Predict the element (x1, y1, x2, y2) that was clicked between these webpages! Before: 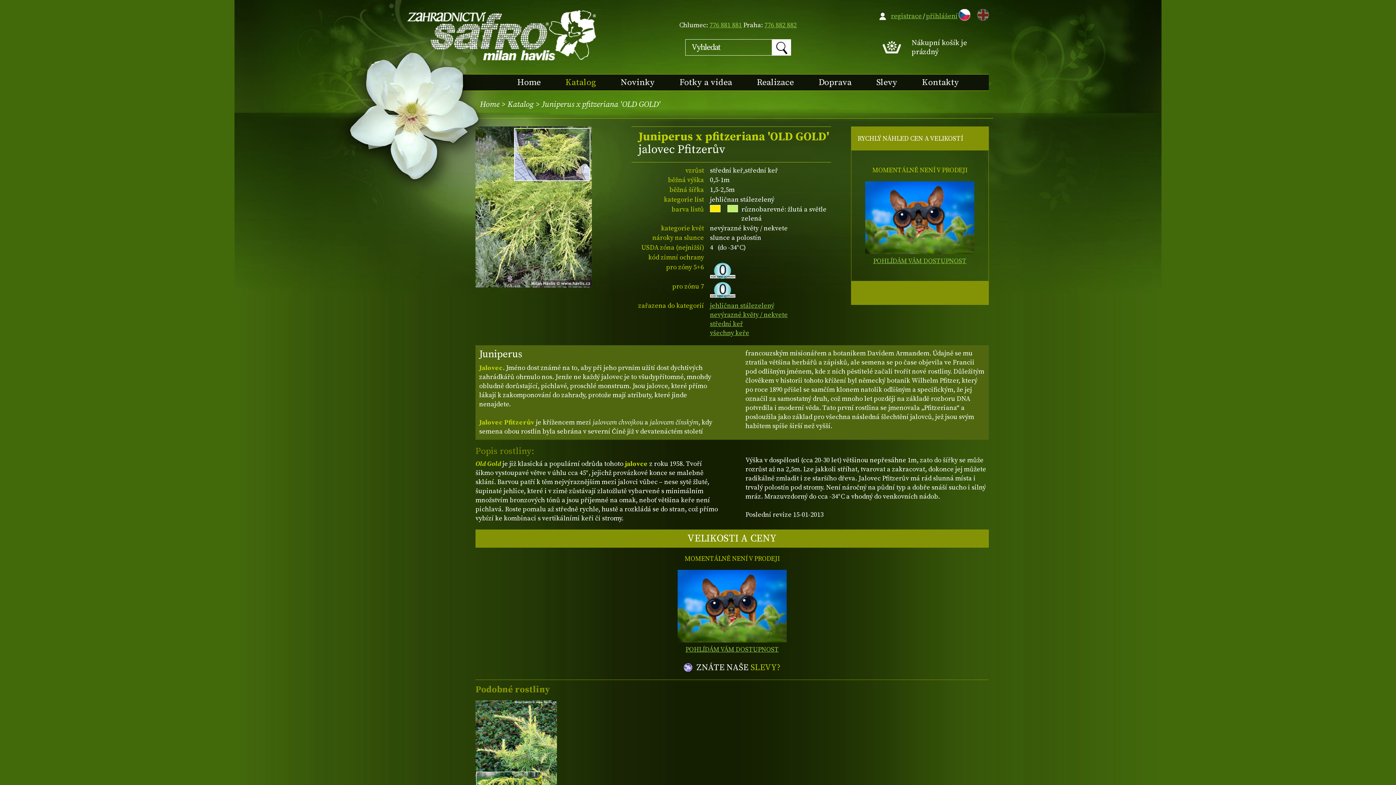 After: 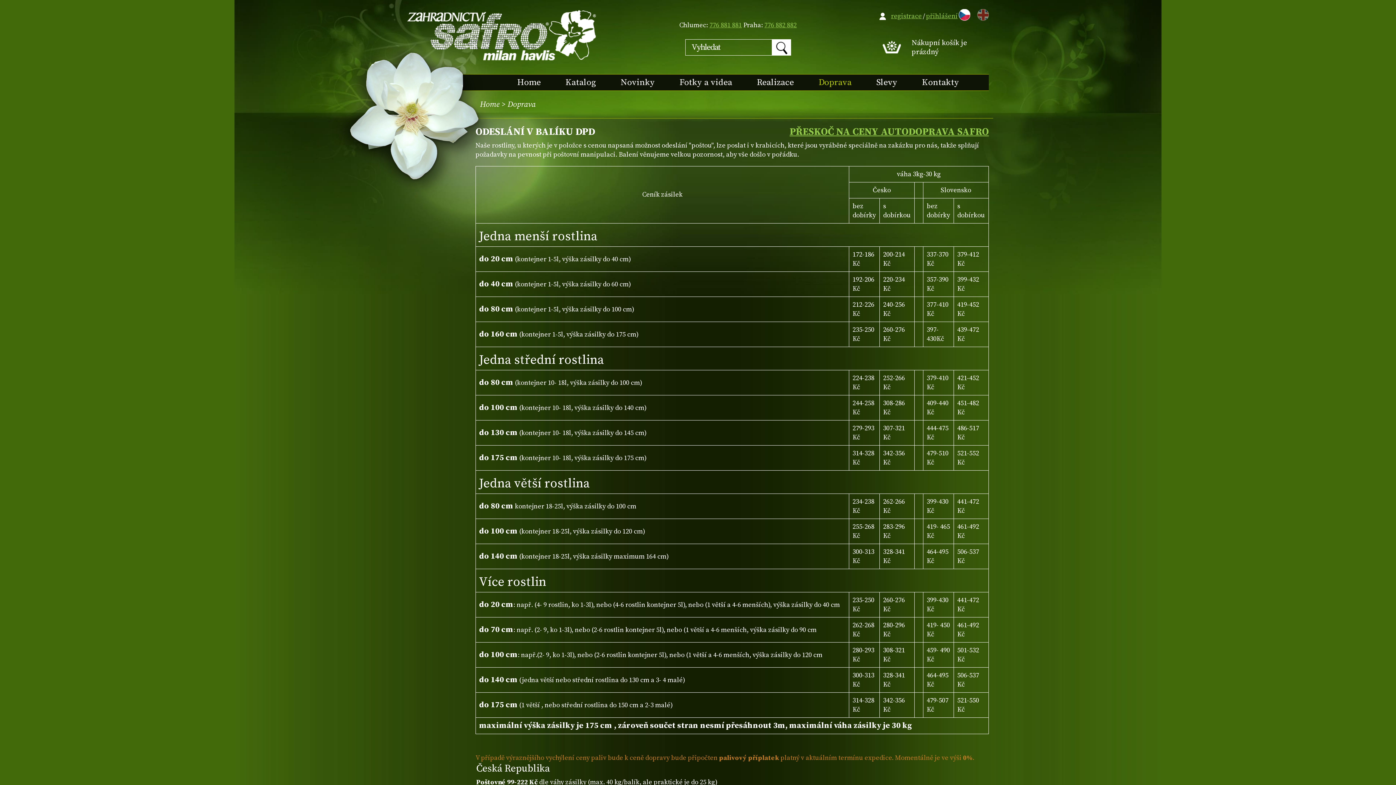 Action: bbox: (818, 77, 851, 88) label: Doprava